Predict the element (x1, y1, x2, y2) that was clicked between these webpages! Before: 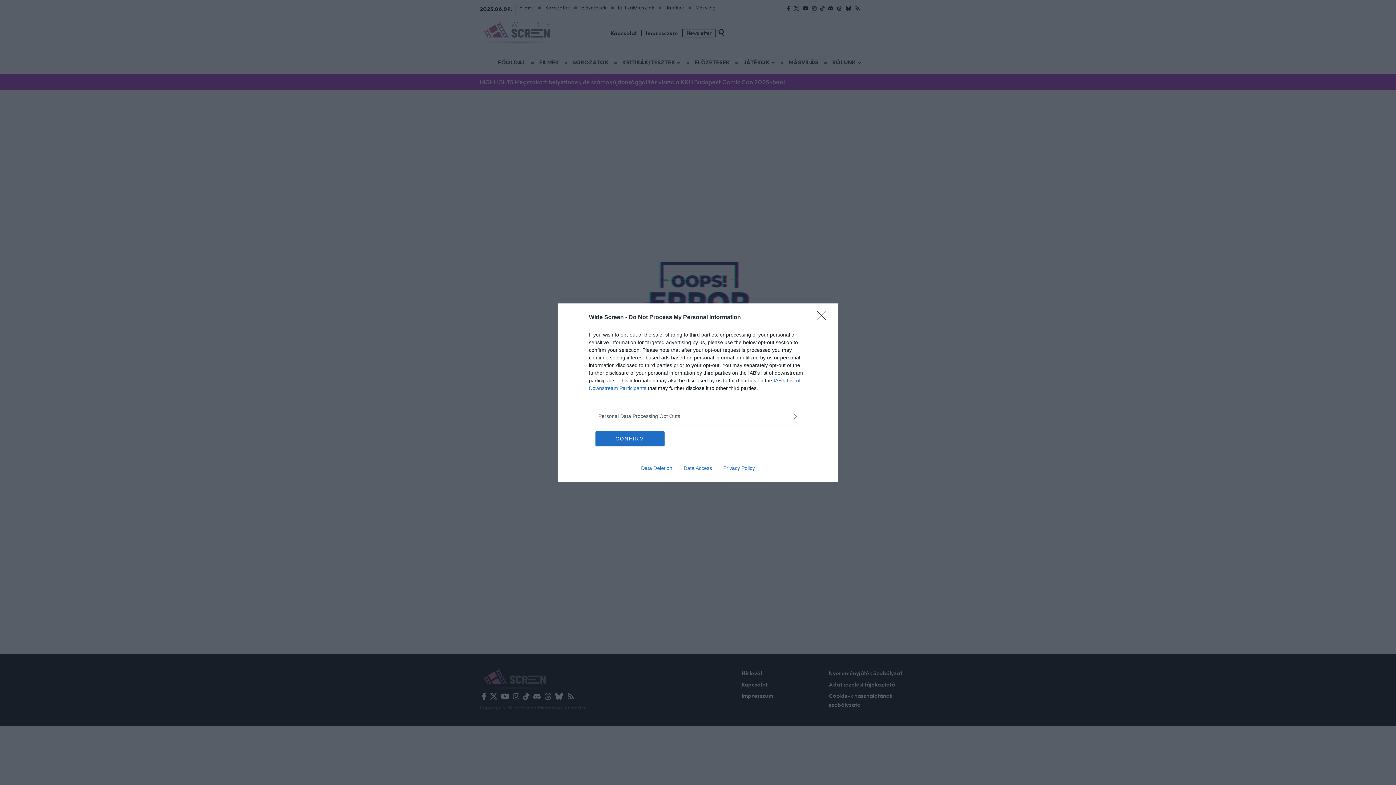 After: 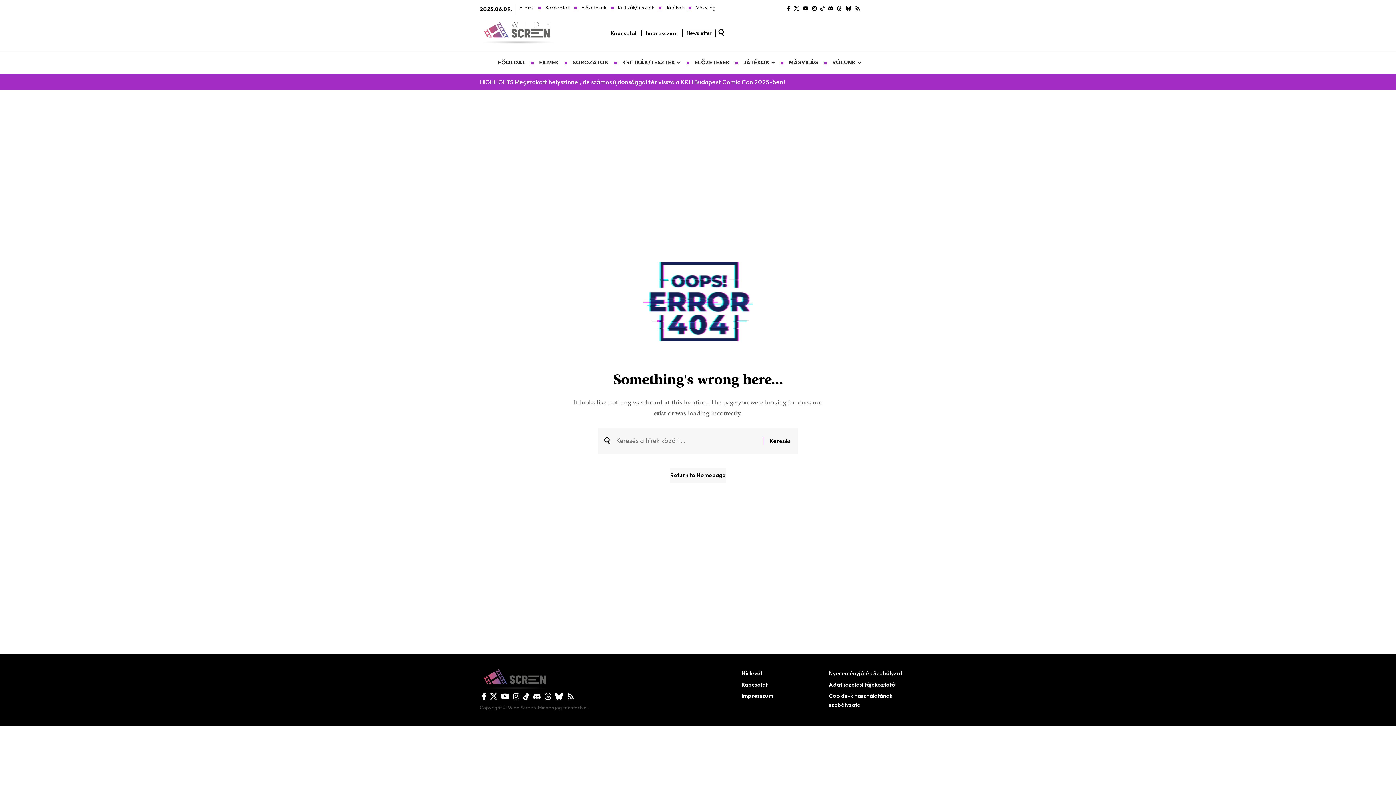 Action: bbox: (817, 310, 830, 324) label: Close